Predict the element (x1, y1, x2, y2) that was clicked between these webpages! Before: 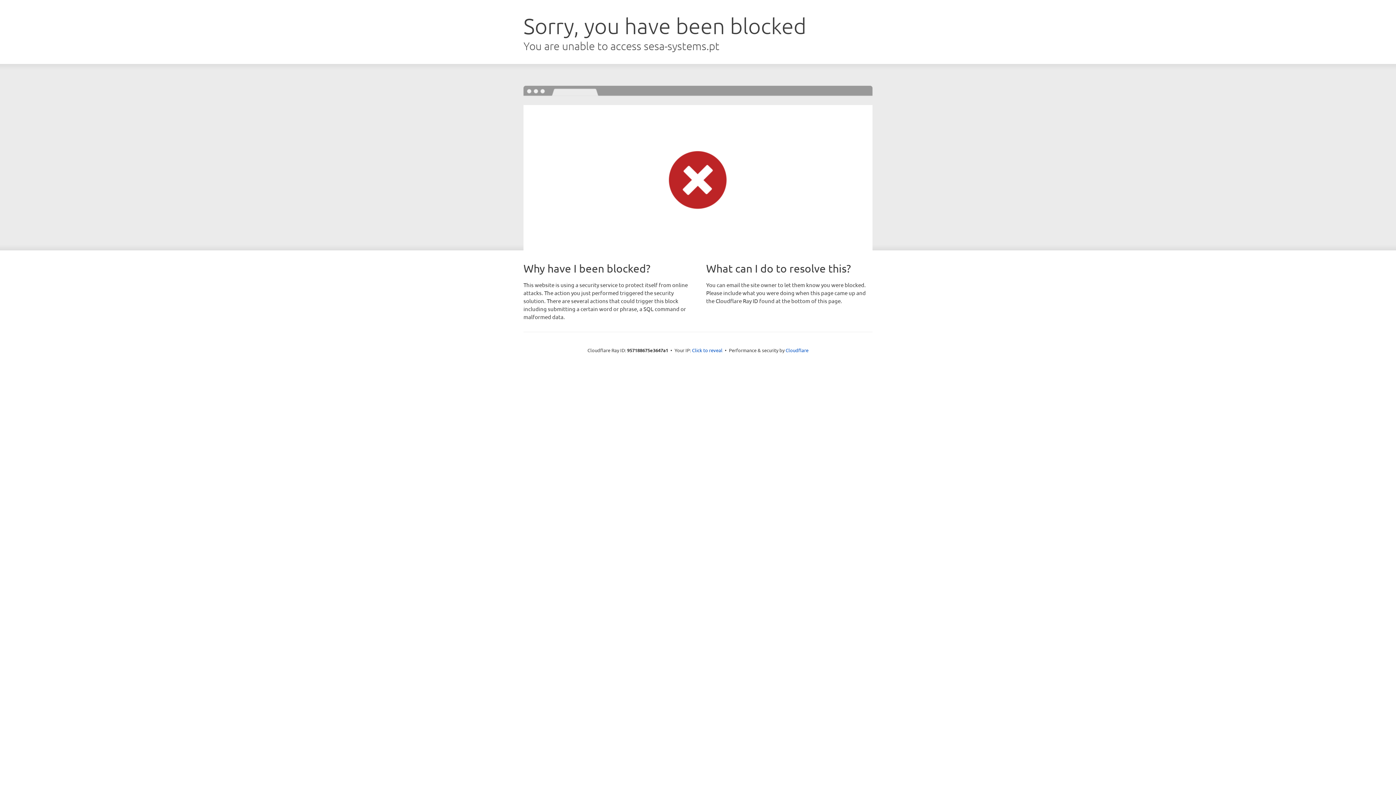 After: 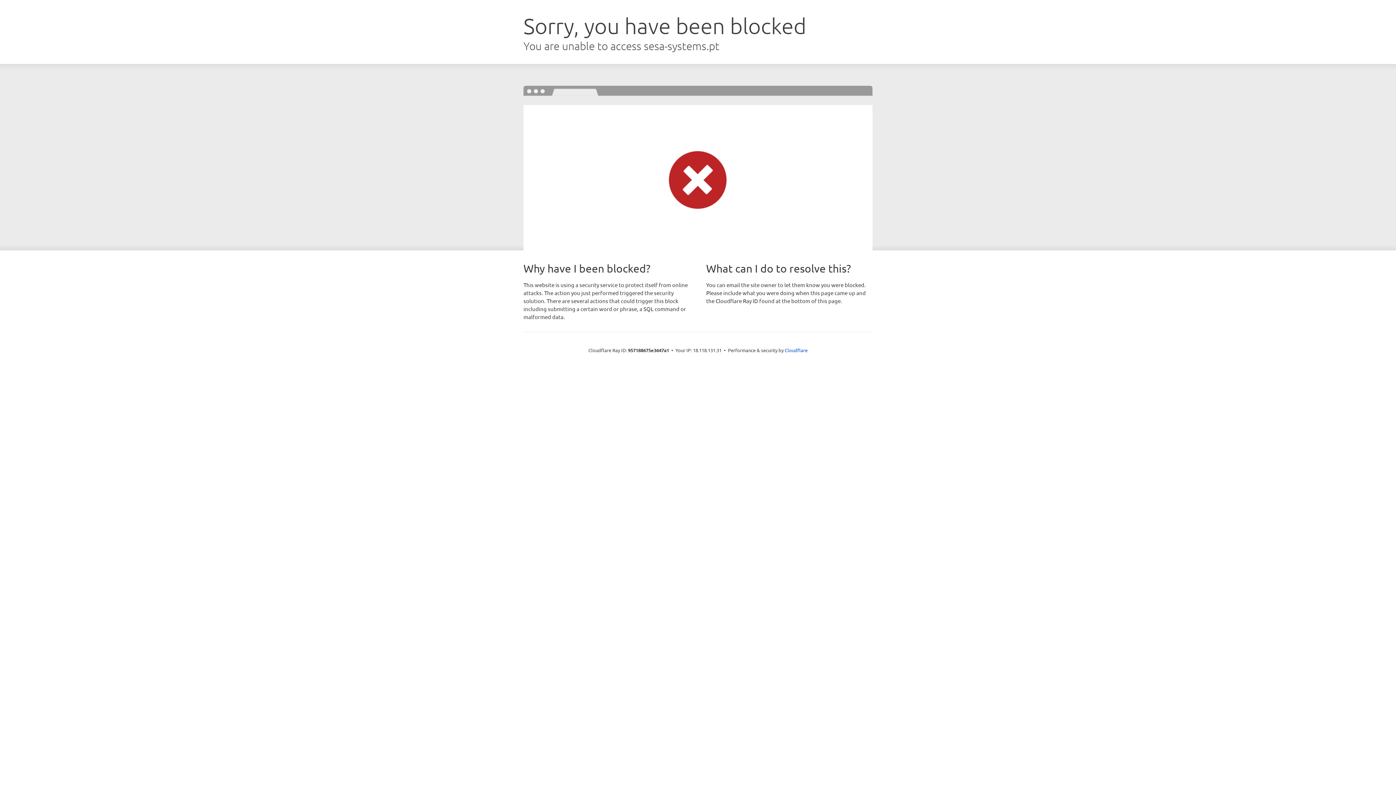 Action: label: Click to reveal bbox: (692, 346, 722, 353)